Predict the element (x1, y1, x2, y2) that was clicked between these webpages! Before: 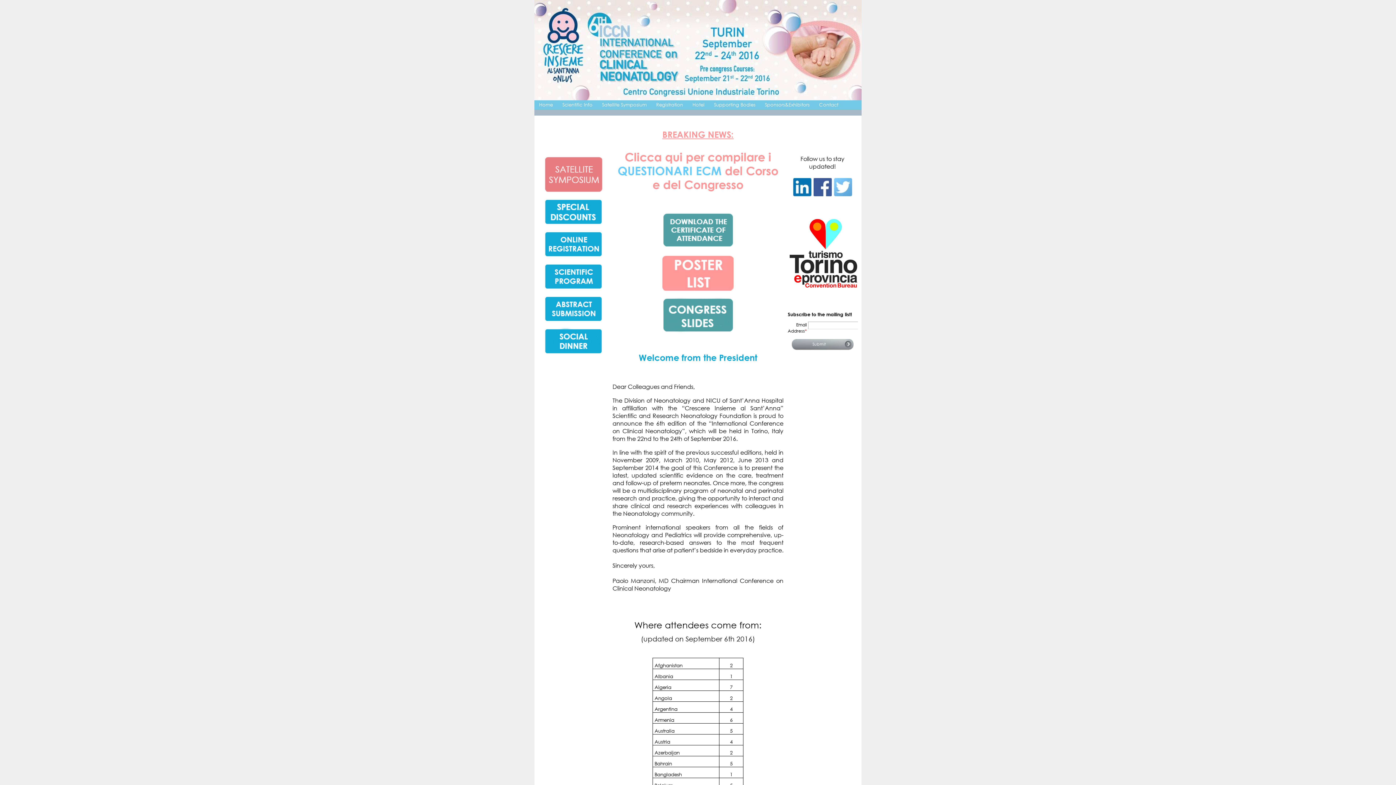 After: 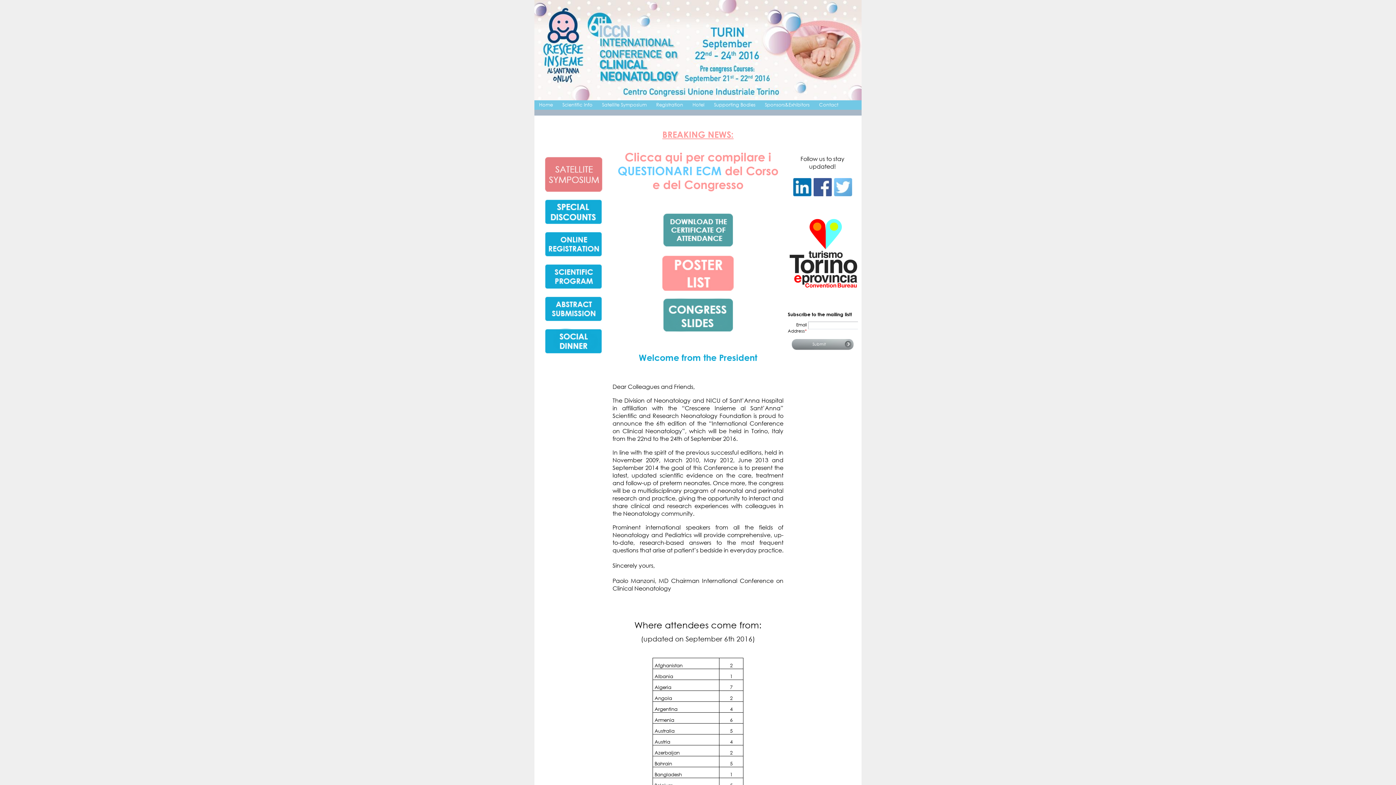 Action: bbox: (544, 220, 602, 226)